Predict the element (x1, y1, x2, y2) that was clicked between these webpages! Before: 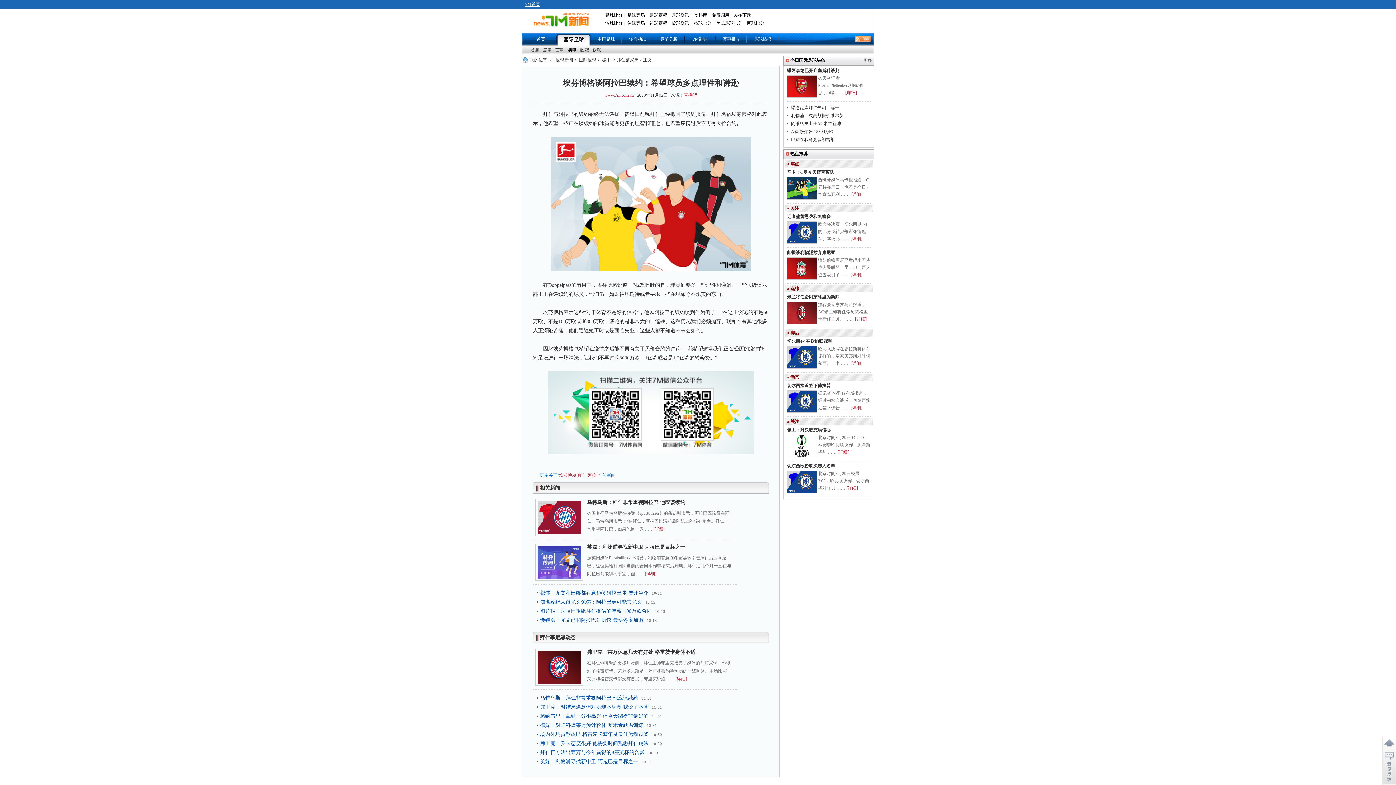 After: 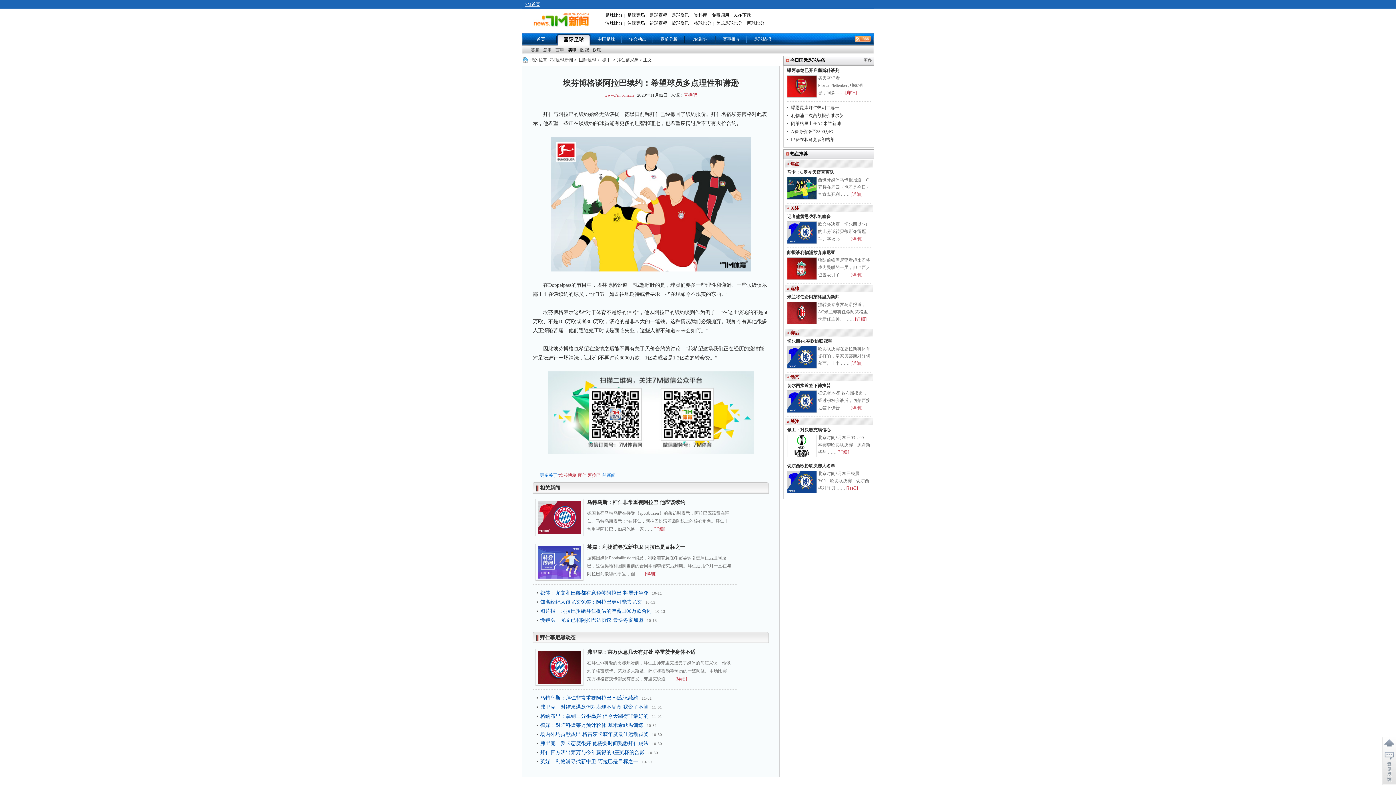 Action: bbox: (837, 449, 849, 454) label: [详细]